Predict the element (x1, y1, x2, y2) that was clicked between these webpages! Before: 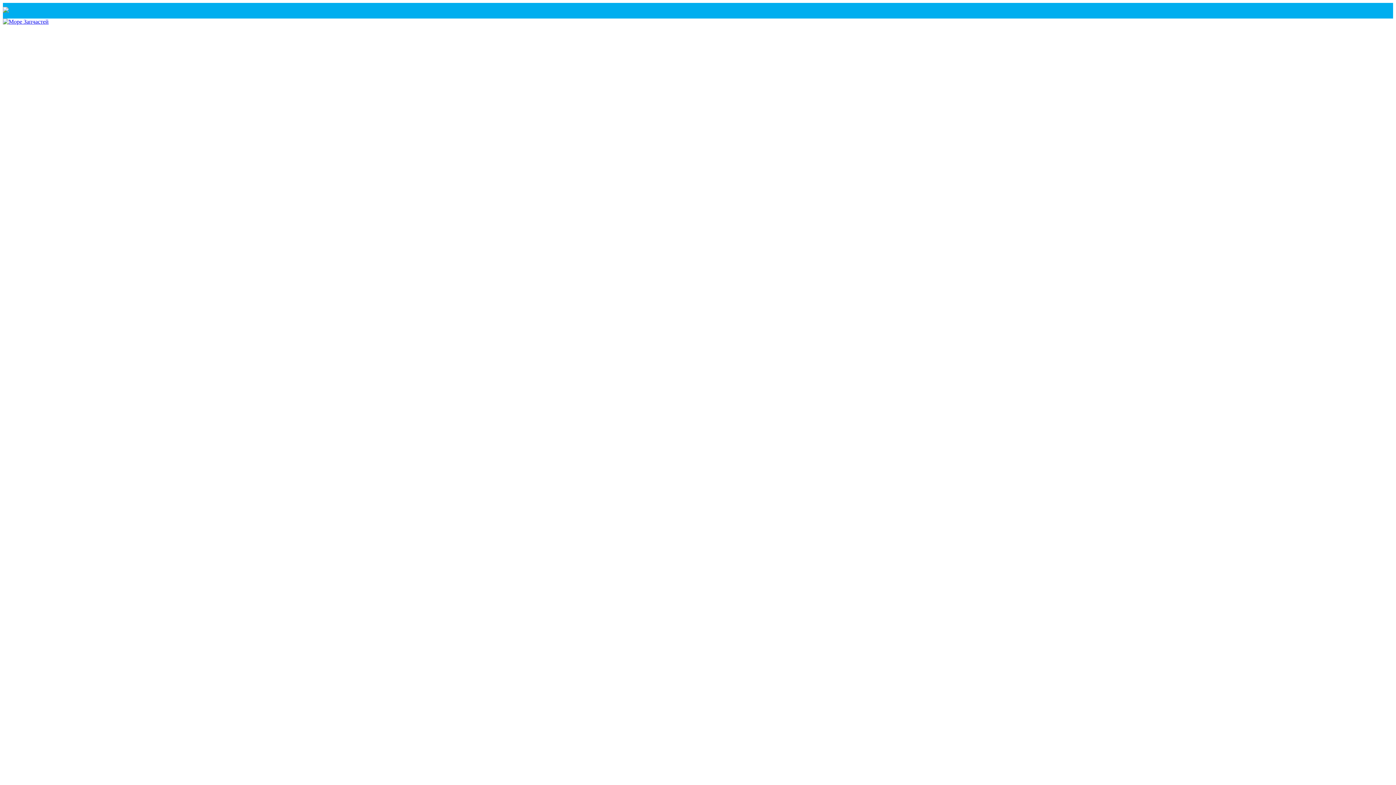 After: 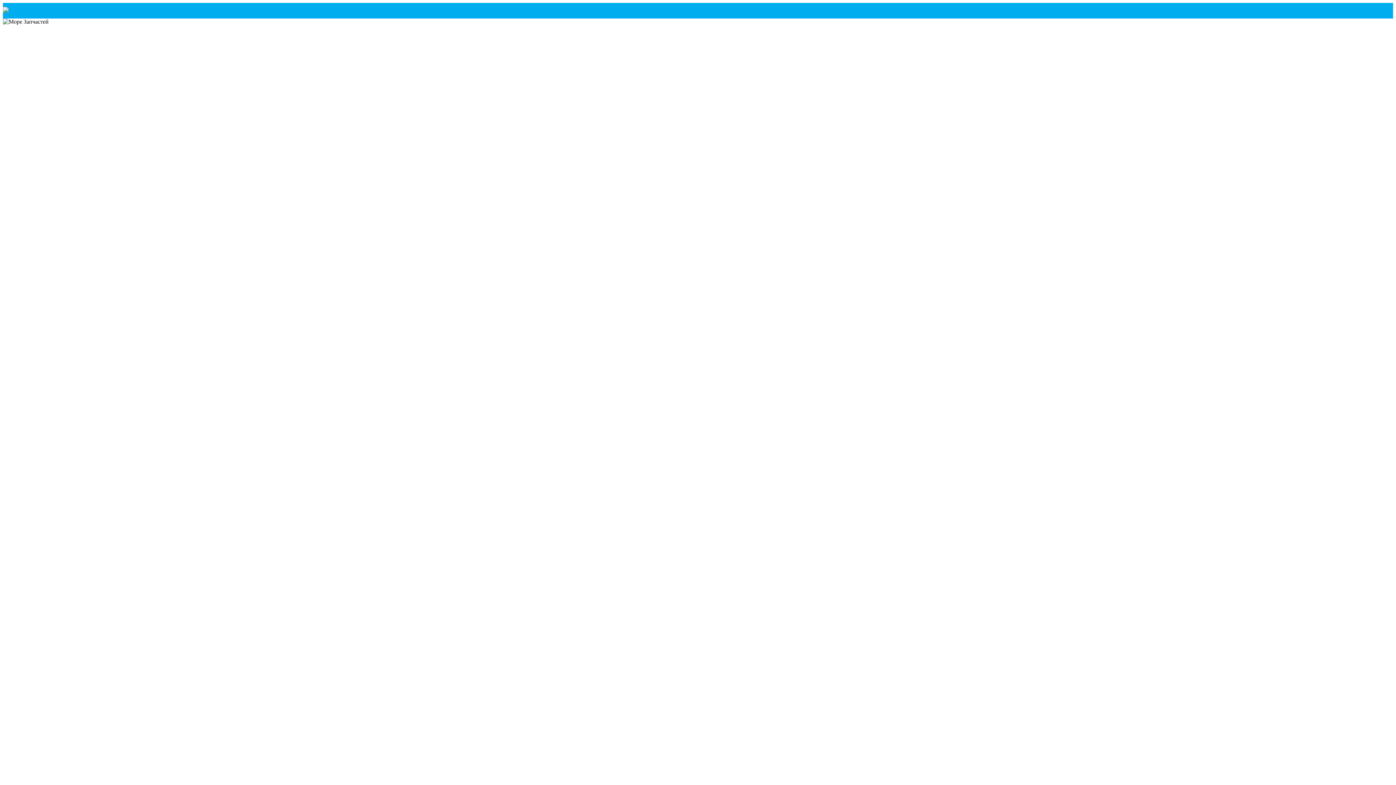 Action: bbox: (2, 18, 48, 24)